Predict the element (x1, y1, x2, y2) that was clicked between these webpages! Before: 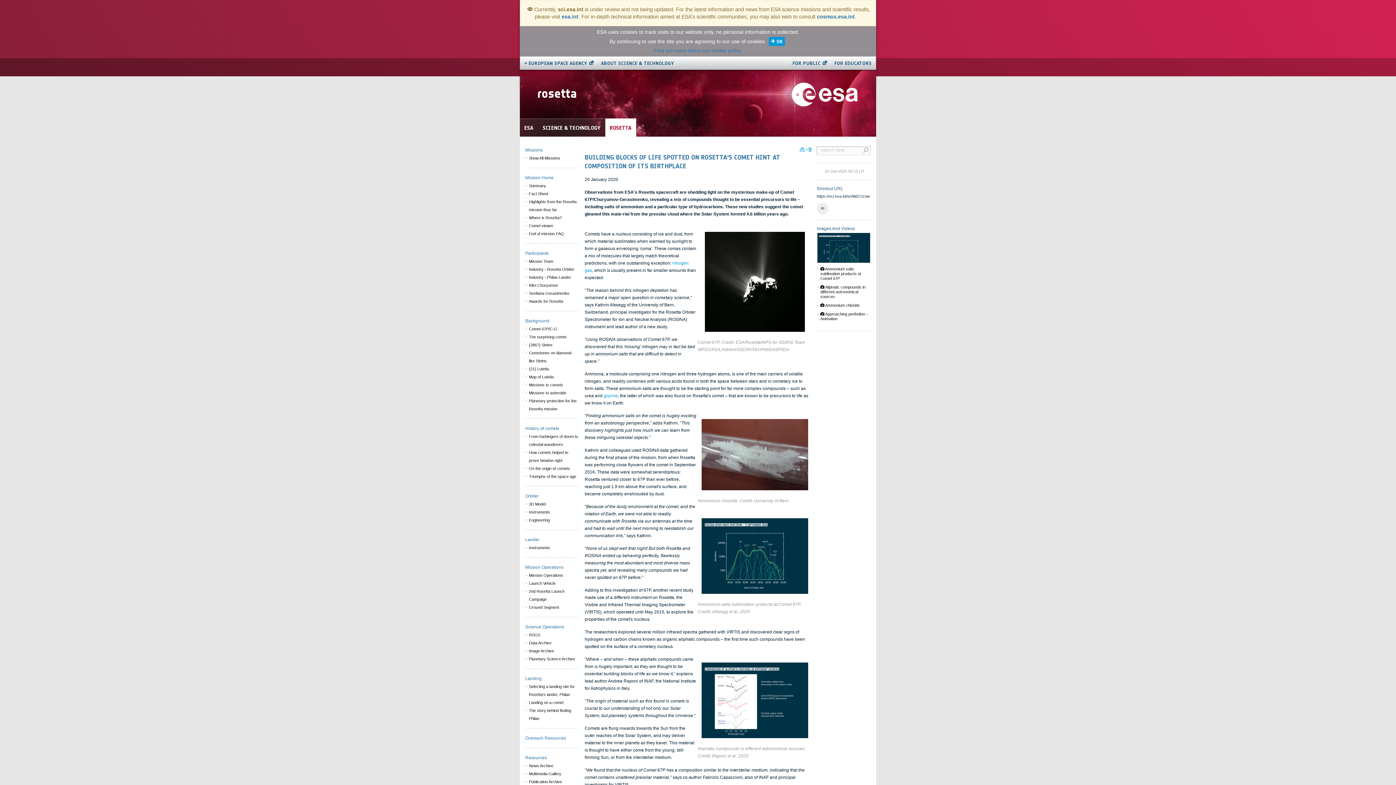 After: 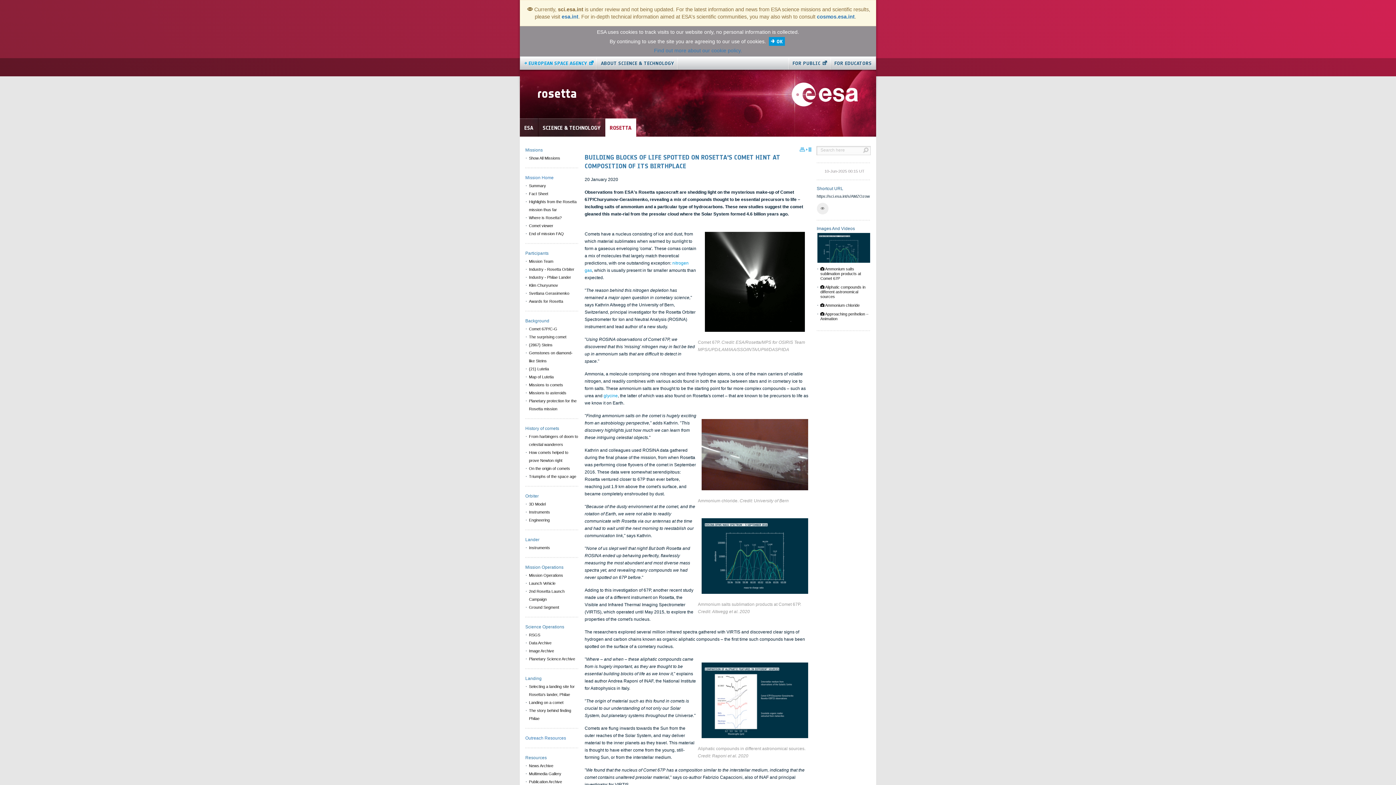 Action: bbox: (520, 56, 593, 69) label: → EUROPEAN SPACE AGENCY